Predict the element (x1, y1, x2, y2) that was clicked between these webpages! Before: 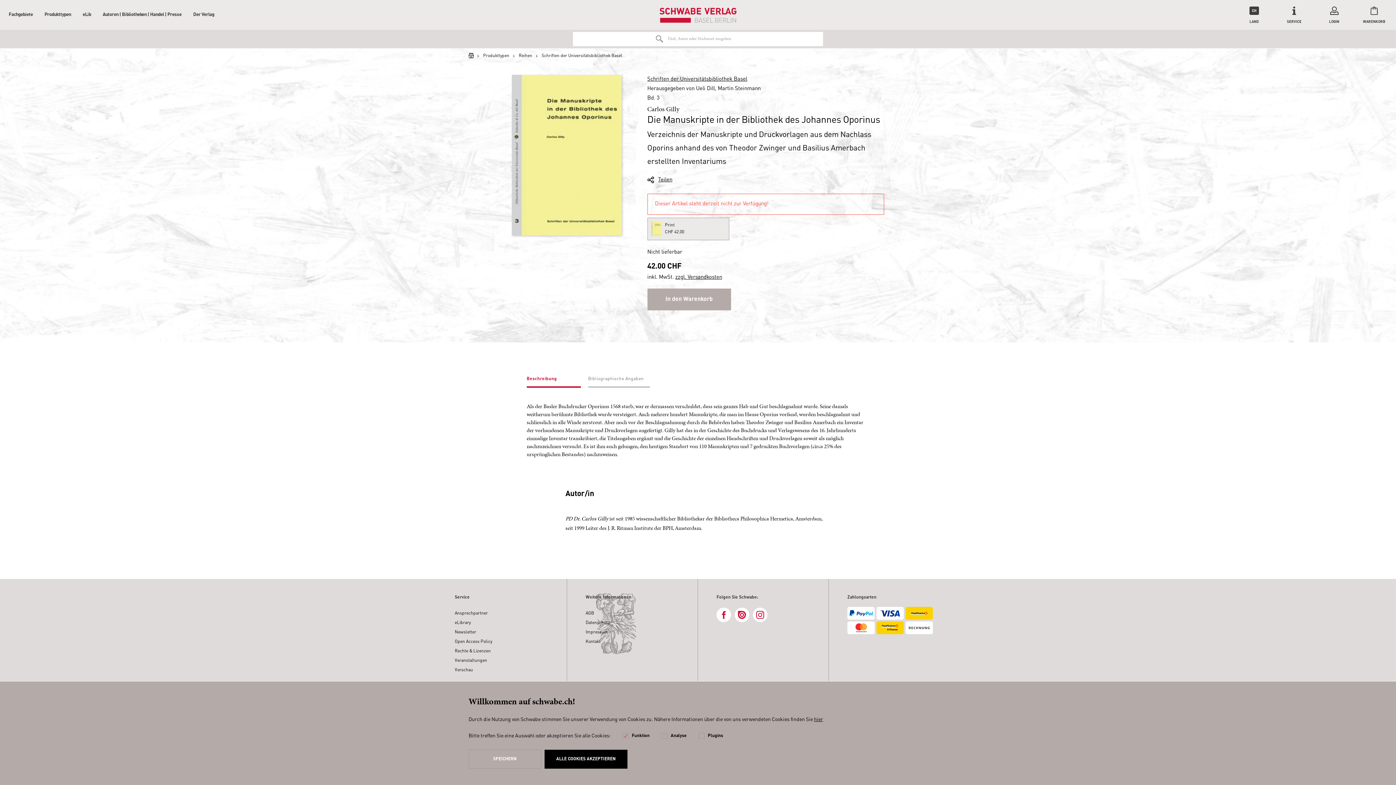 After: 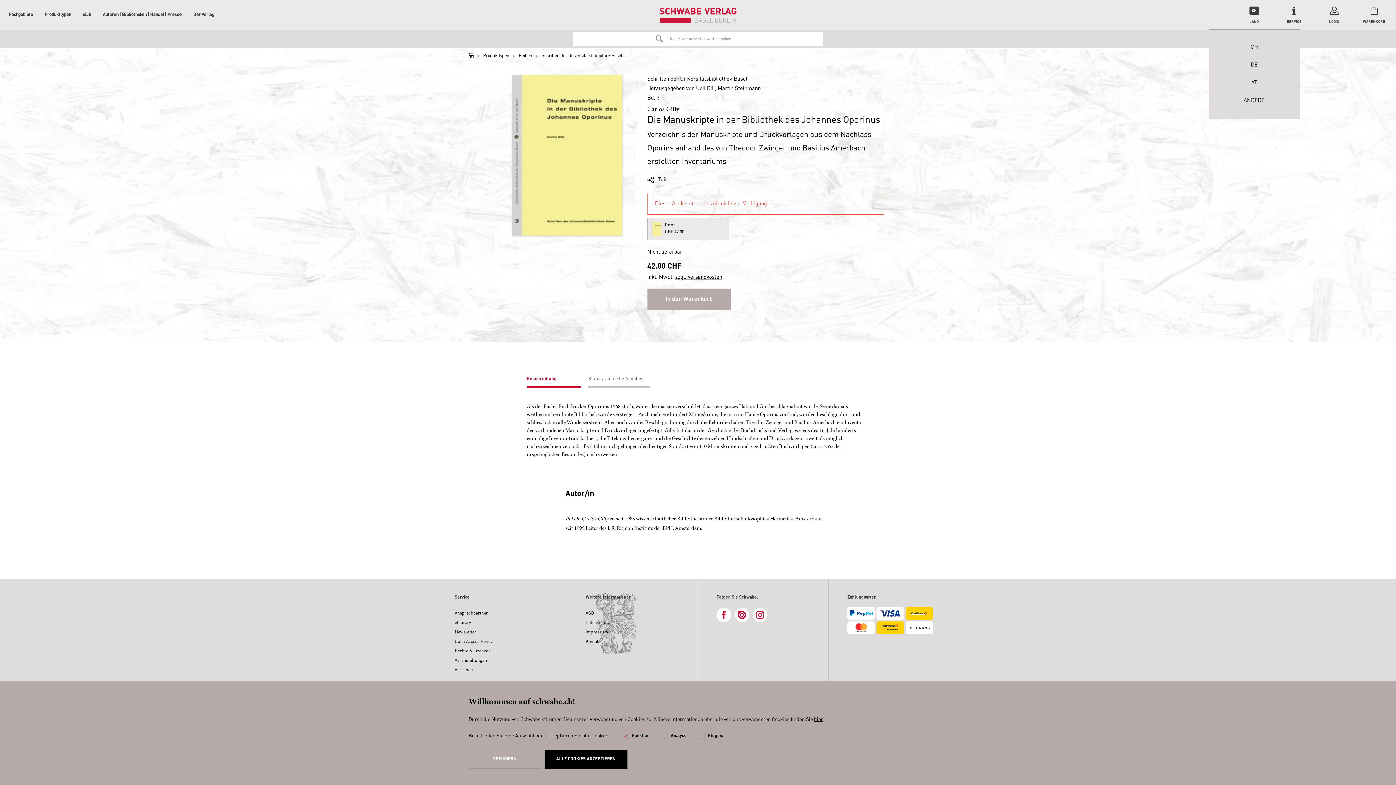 Action: label: CH
LAND bbox: (1234, 0, 1274, 29)